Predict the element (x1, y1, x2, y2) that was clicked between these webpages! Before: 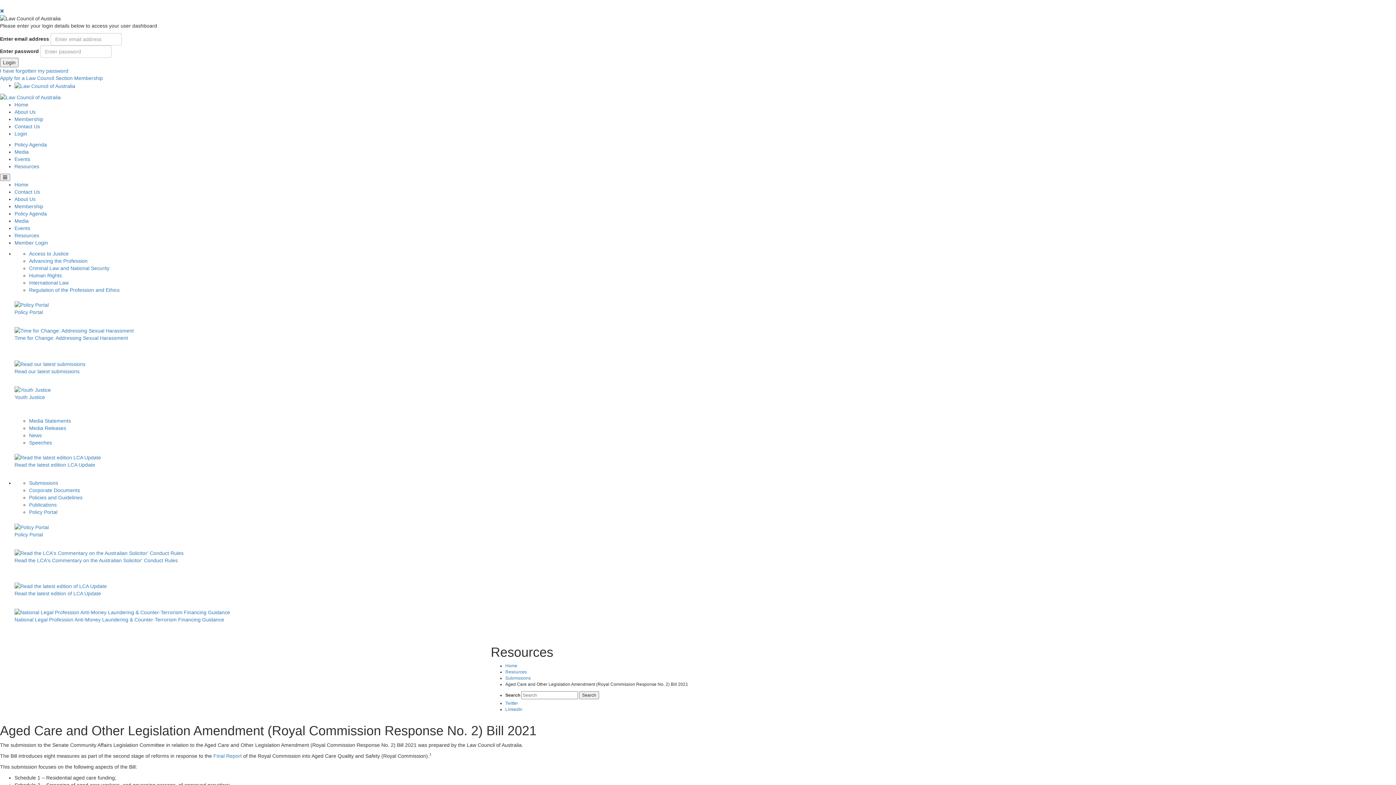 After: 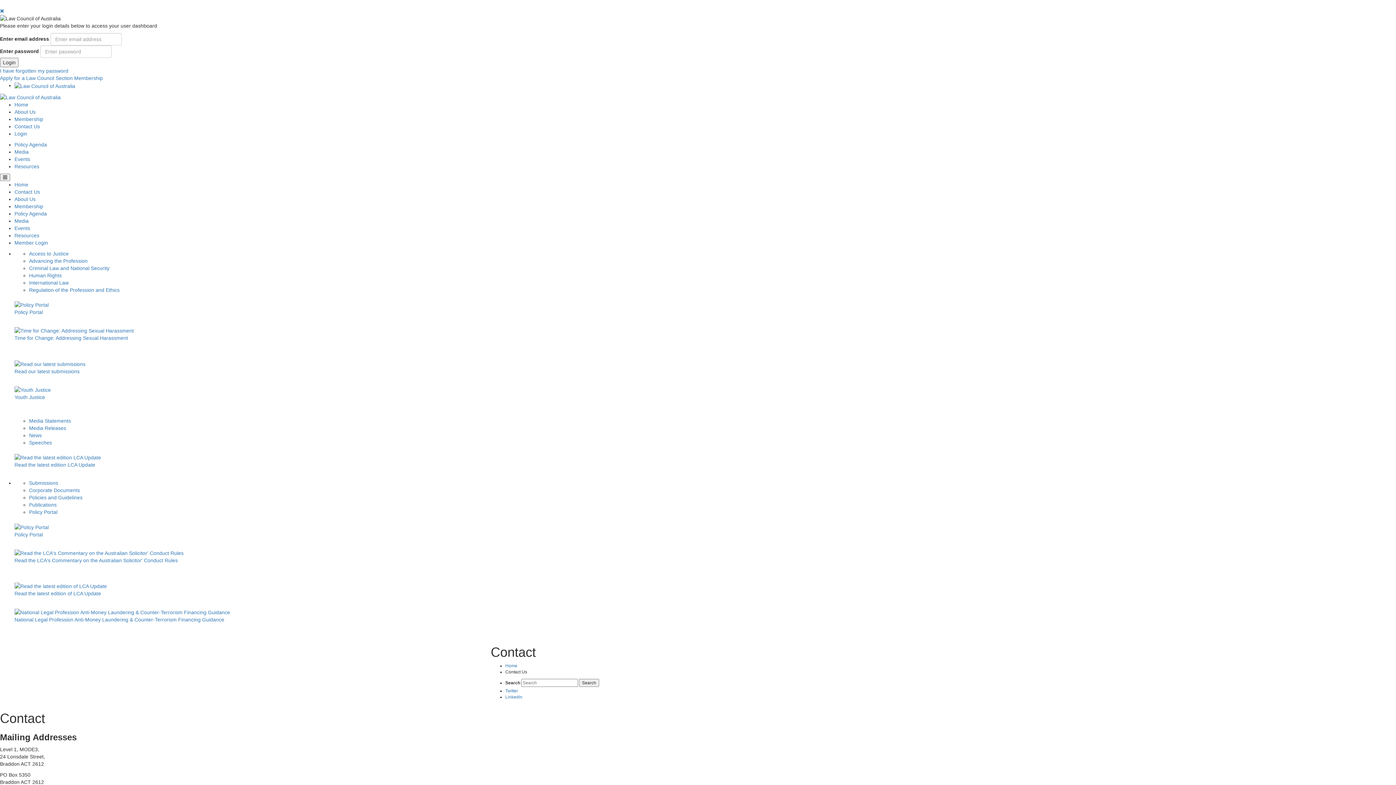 Action: bbox: (14, 189, 40, 194) label: Contact Us